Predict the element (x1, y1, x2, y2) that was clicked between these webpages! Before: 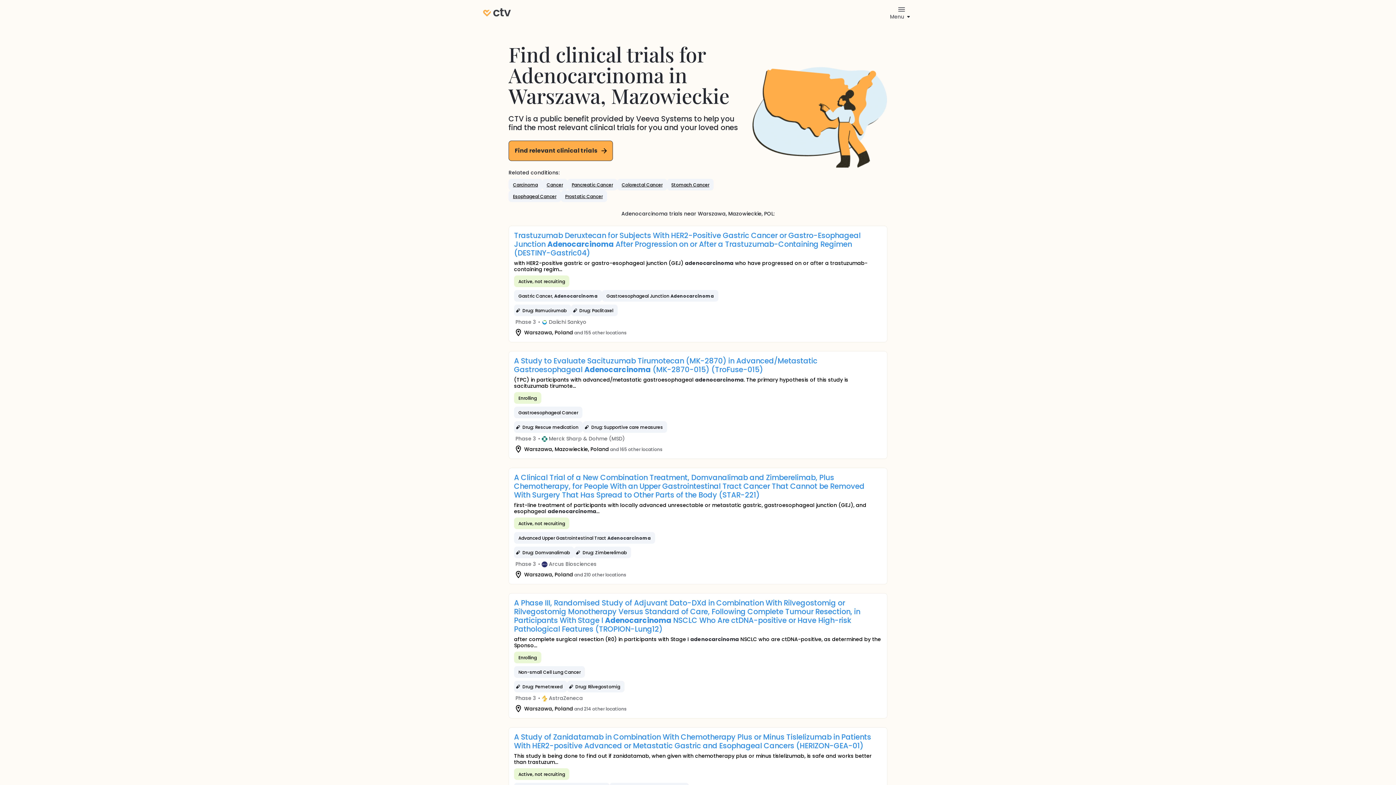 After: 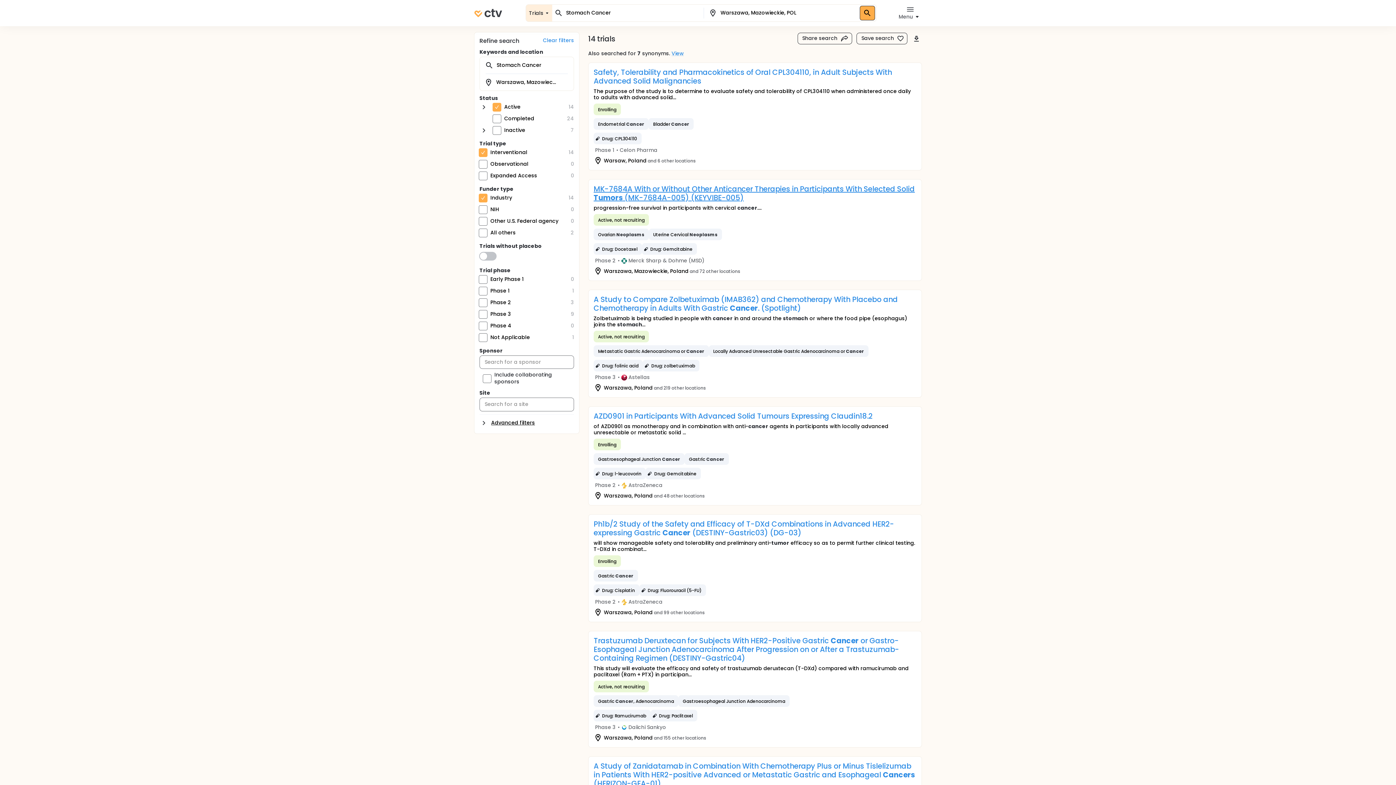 Action: label: Stomach Cancer bbox: (667, 178, 713, 190)